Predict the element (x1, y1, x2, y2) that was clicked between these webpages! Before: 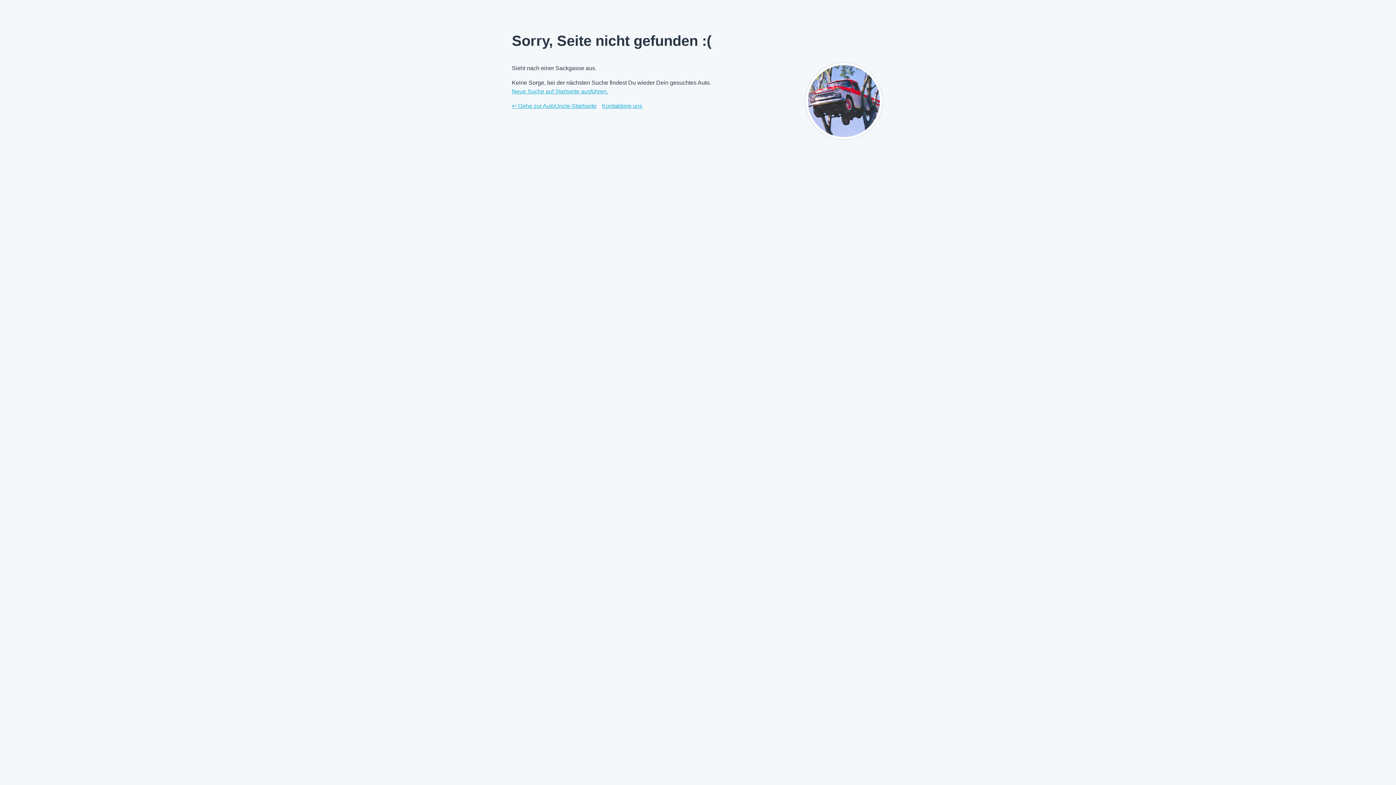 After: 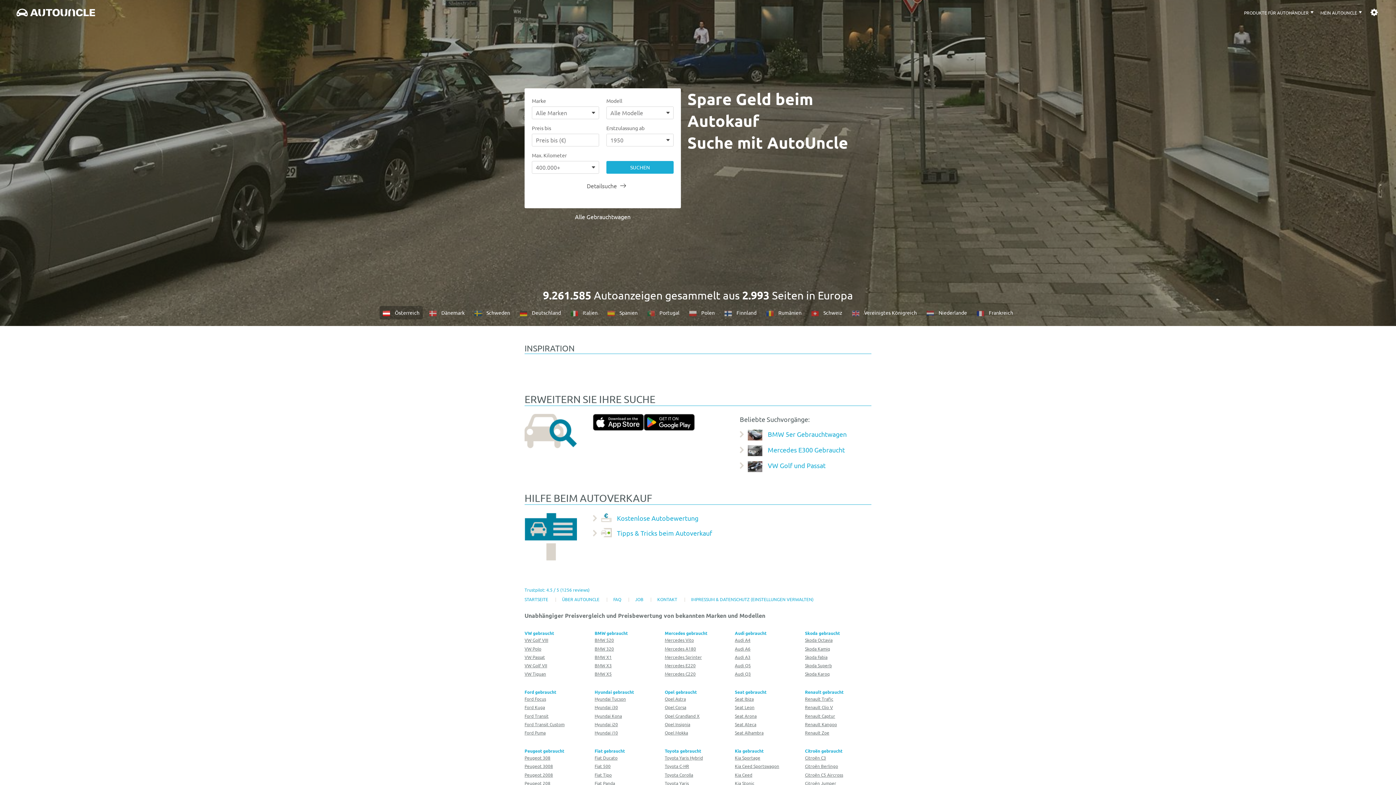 Action: label: Neue Suche auf Startseite ausführen. bbox: (512, 87, 608, 96)